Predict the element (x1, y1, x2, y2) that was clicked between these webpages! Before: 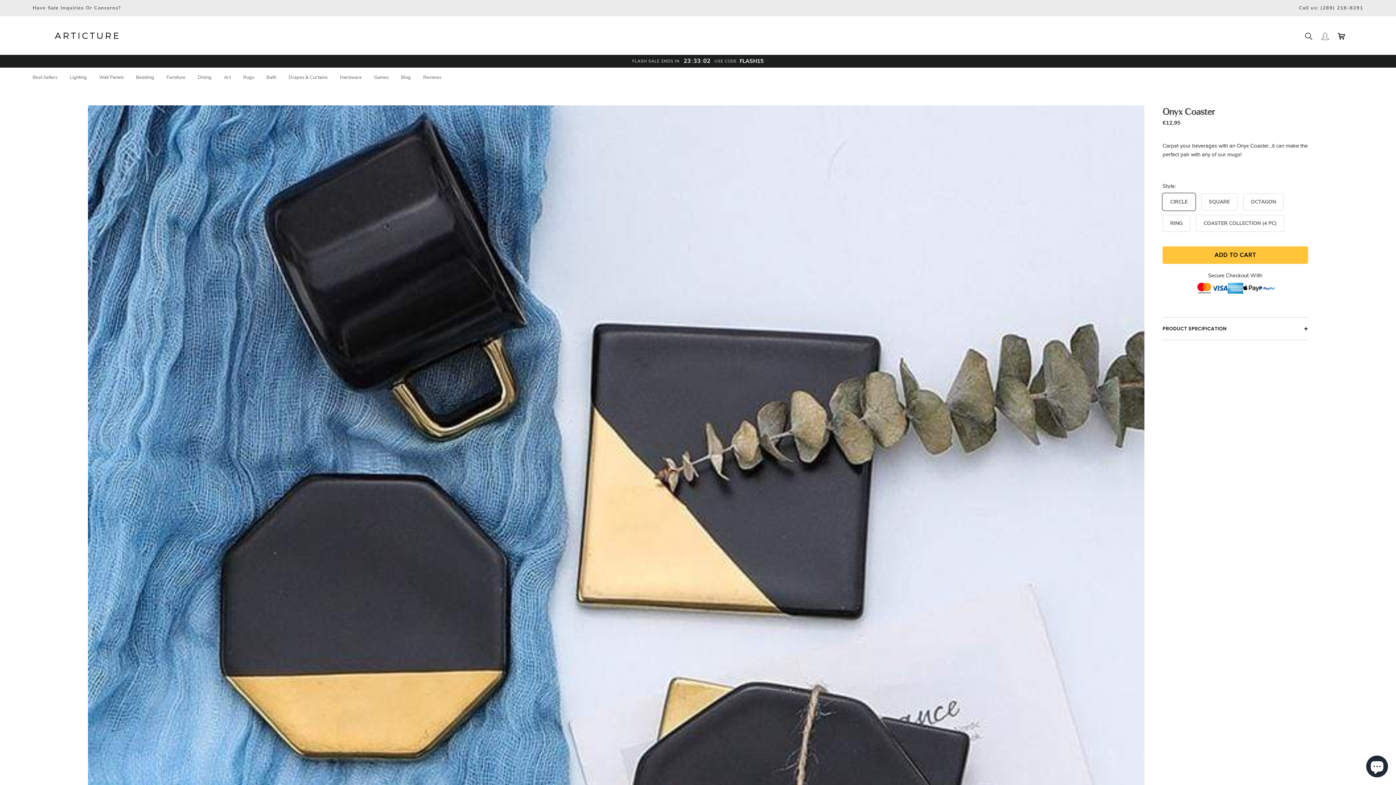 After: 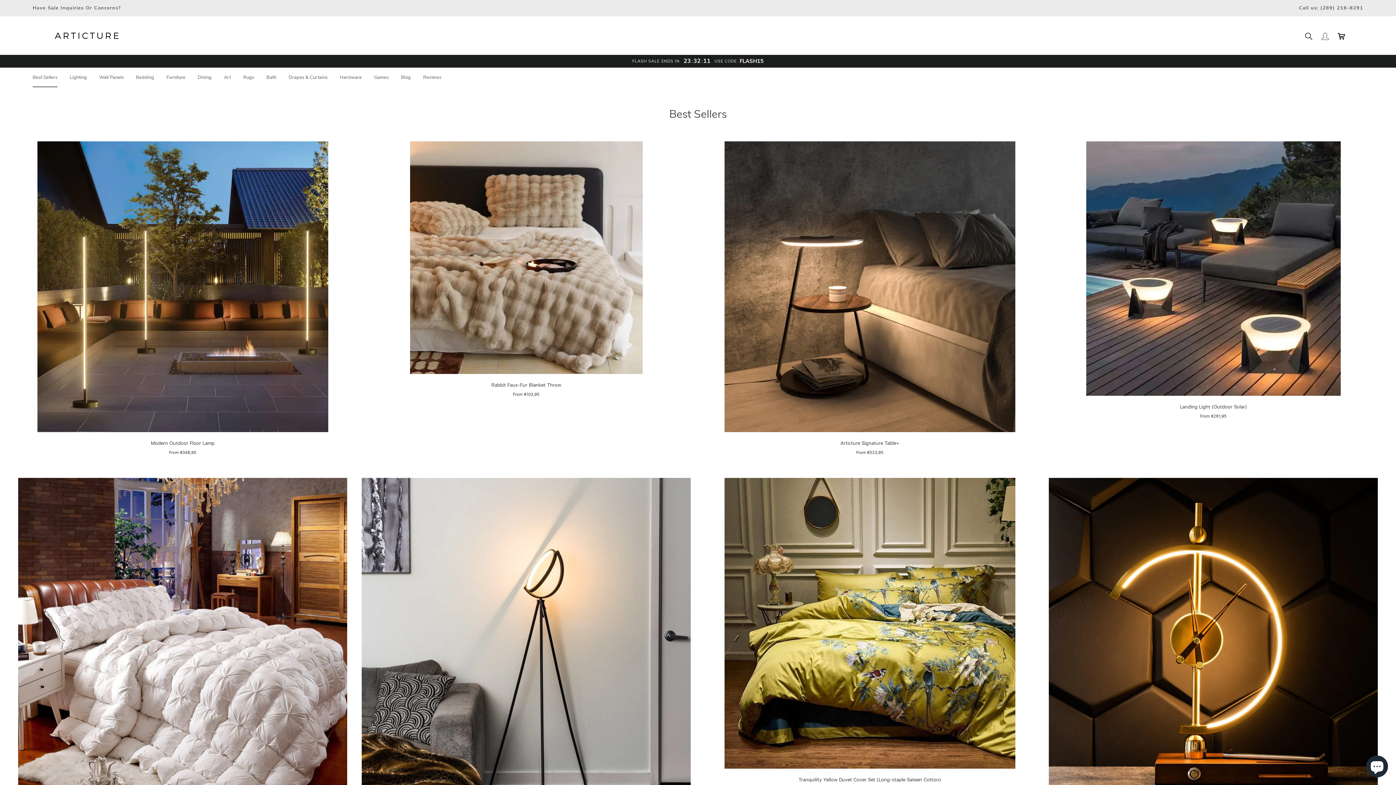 Action: bbox: (32, 74, 57, 80) label: Best Sellers
Best Sellers